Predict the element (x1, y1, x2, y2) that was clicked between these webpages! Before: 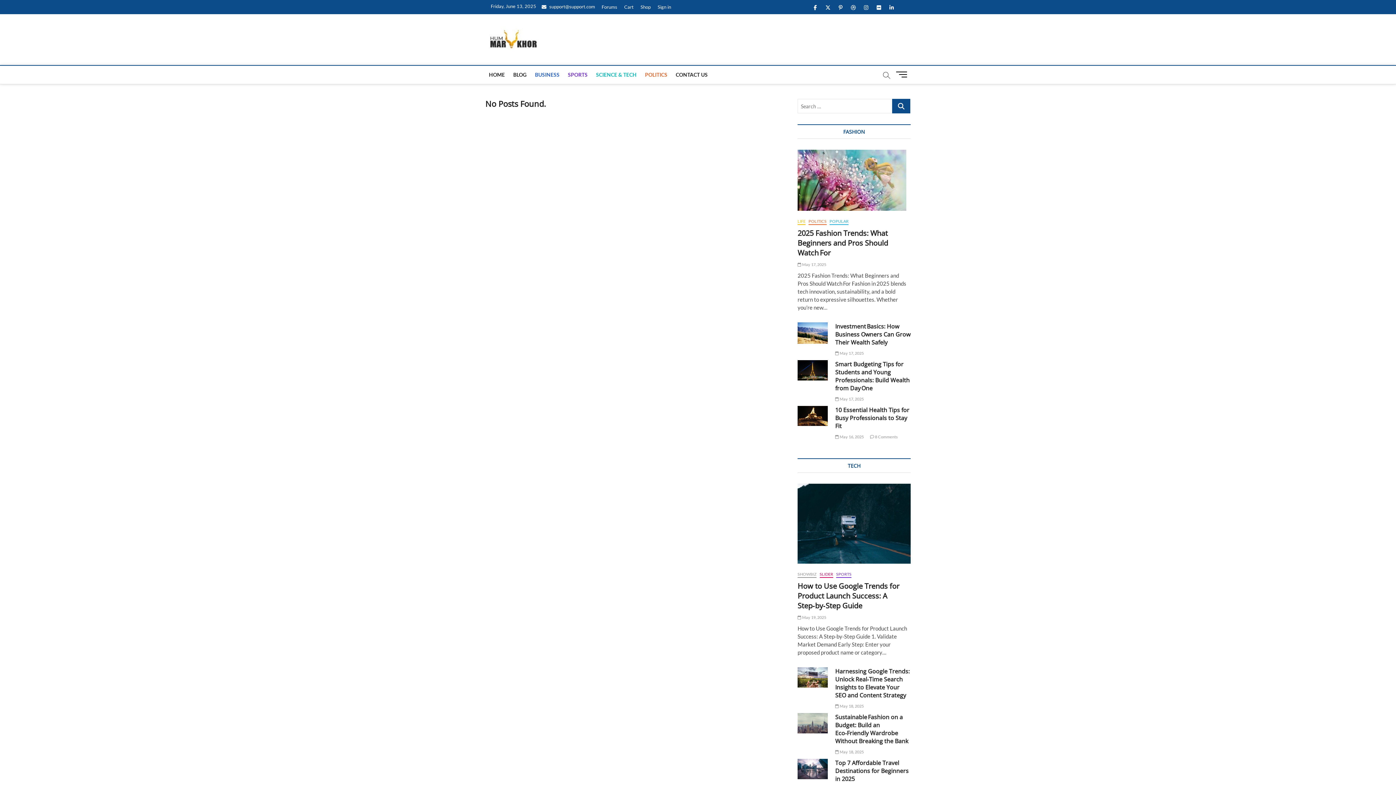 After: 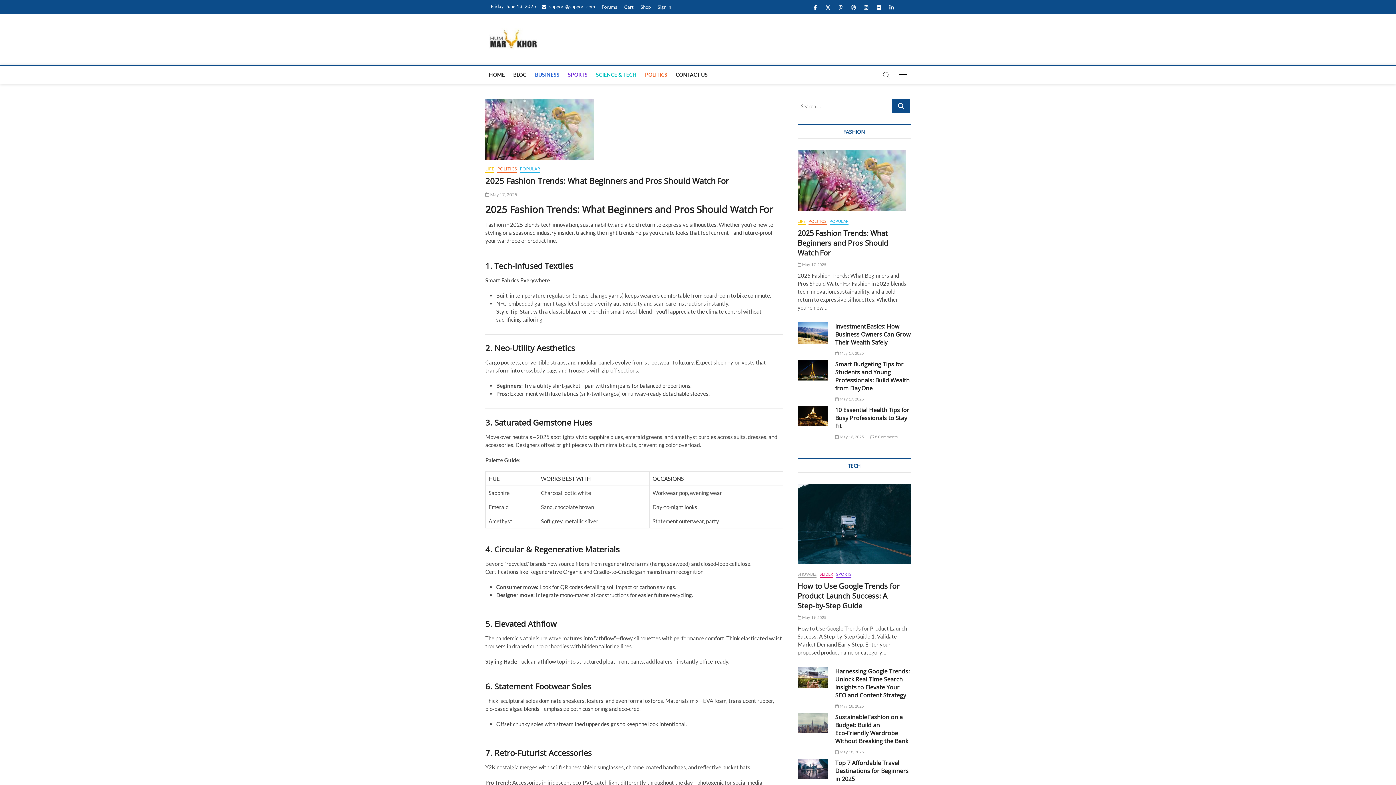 Action: label:  May 17, 2025 bbox: (797, 262, 826, 266)